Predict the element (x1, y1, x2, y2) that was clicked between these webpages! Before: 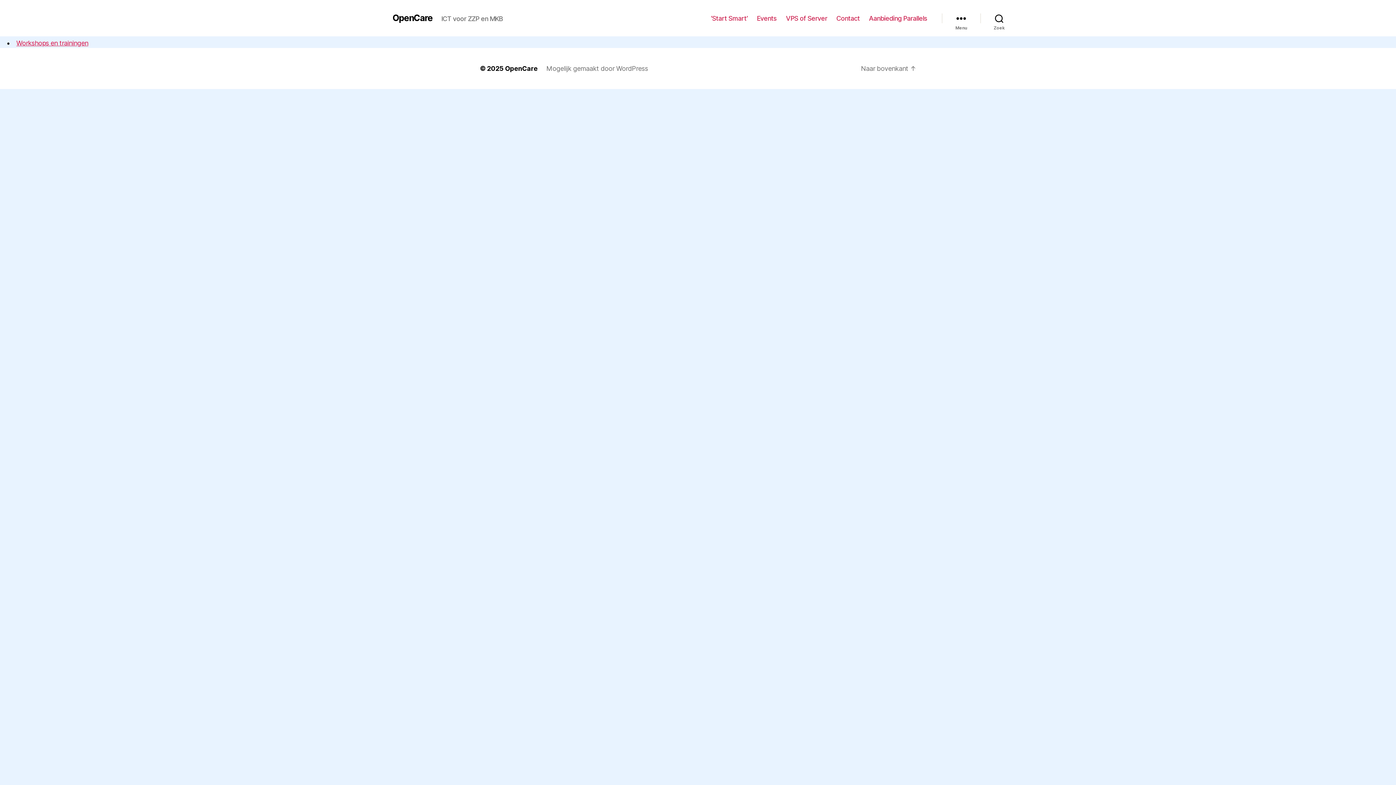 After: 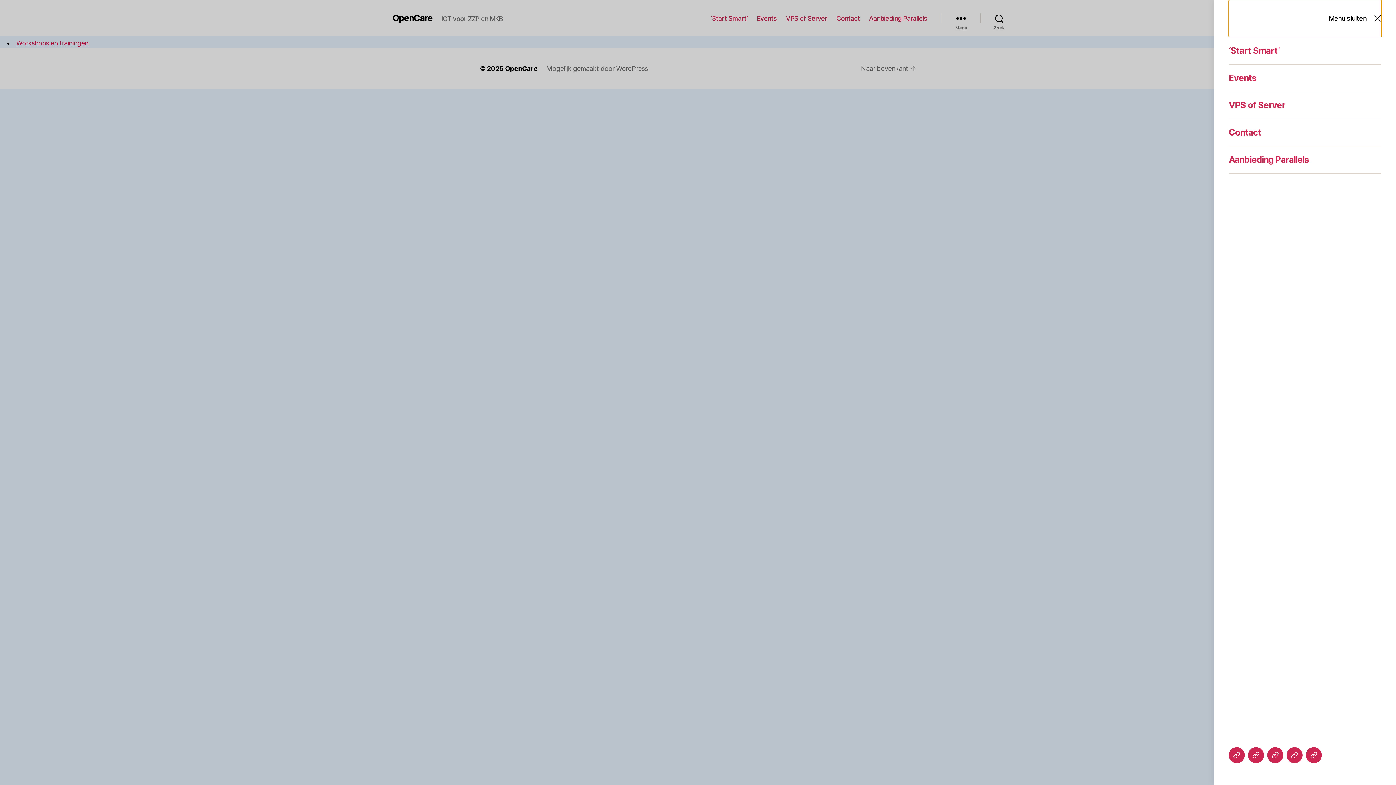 Action: bbox: (942, 10, 980, 26) label: Menu